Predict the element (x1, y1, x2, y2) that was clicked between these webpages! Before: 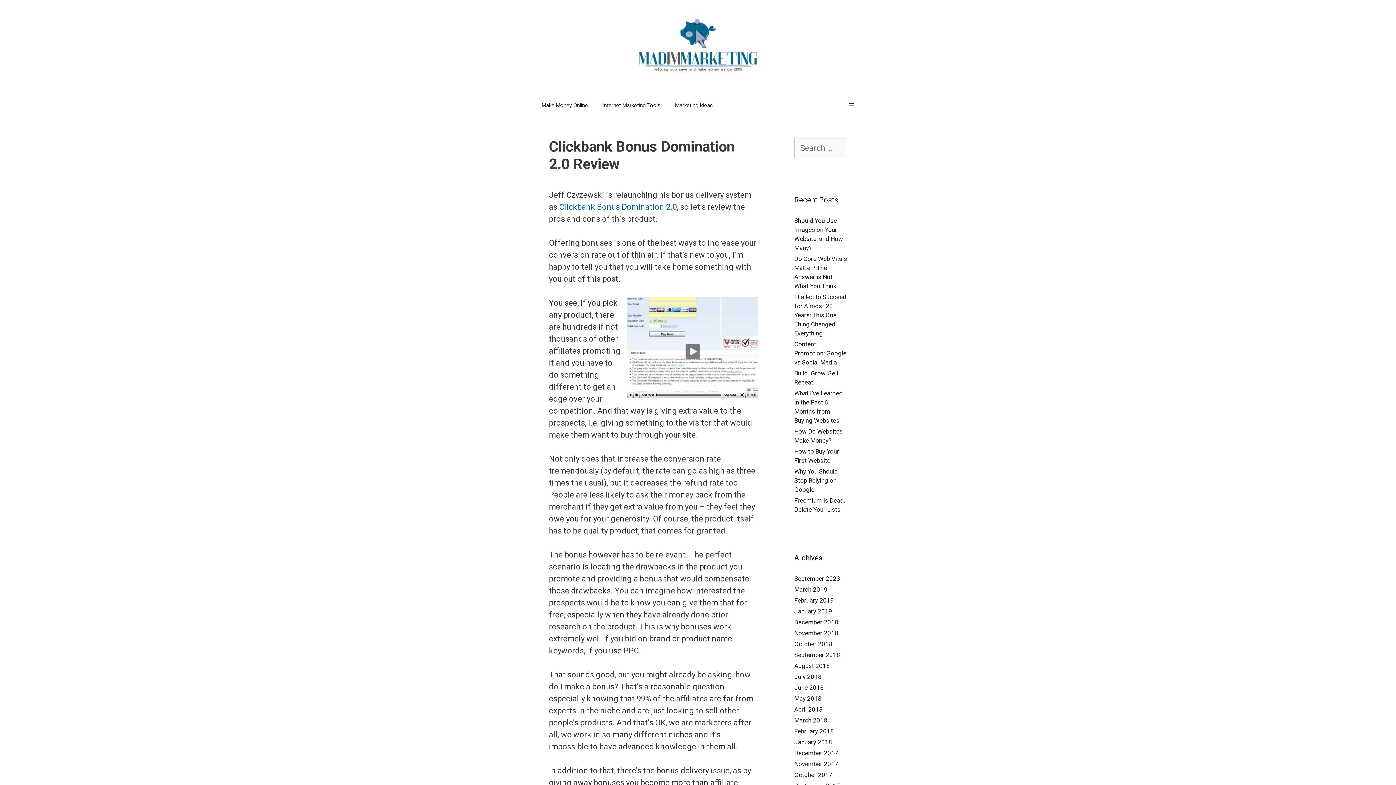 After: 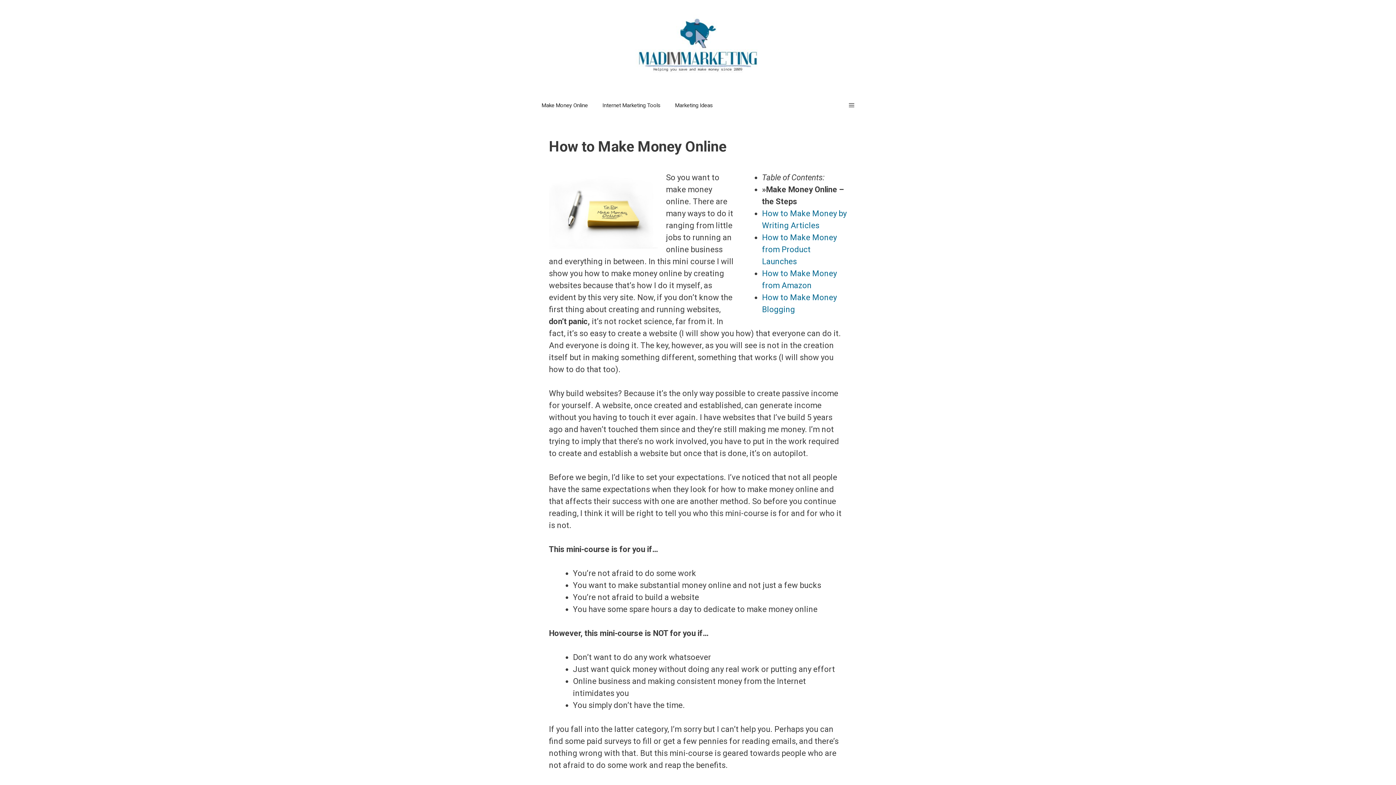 Action: label: Make Money Online bbox: (534, 94, 595, 116)